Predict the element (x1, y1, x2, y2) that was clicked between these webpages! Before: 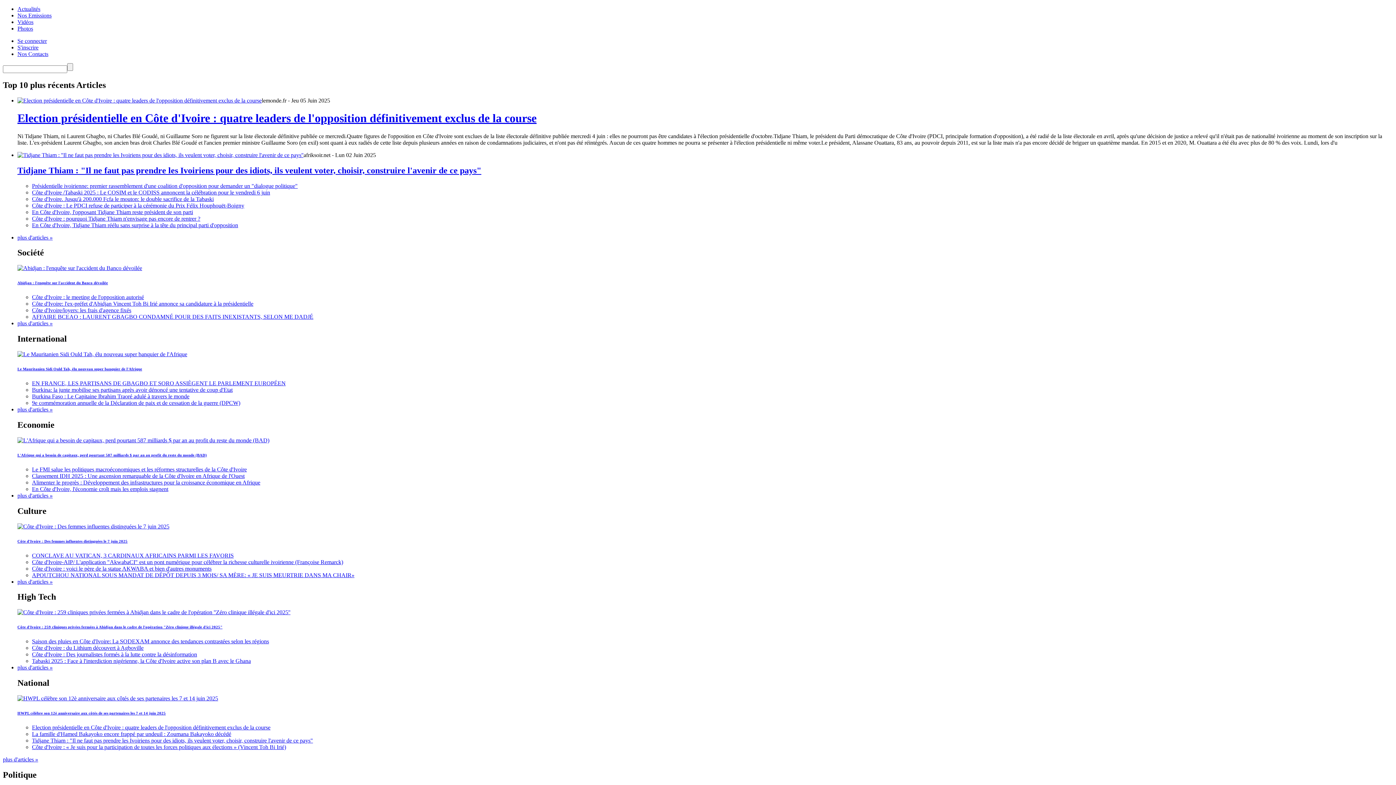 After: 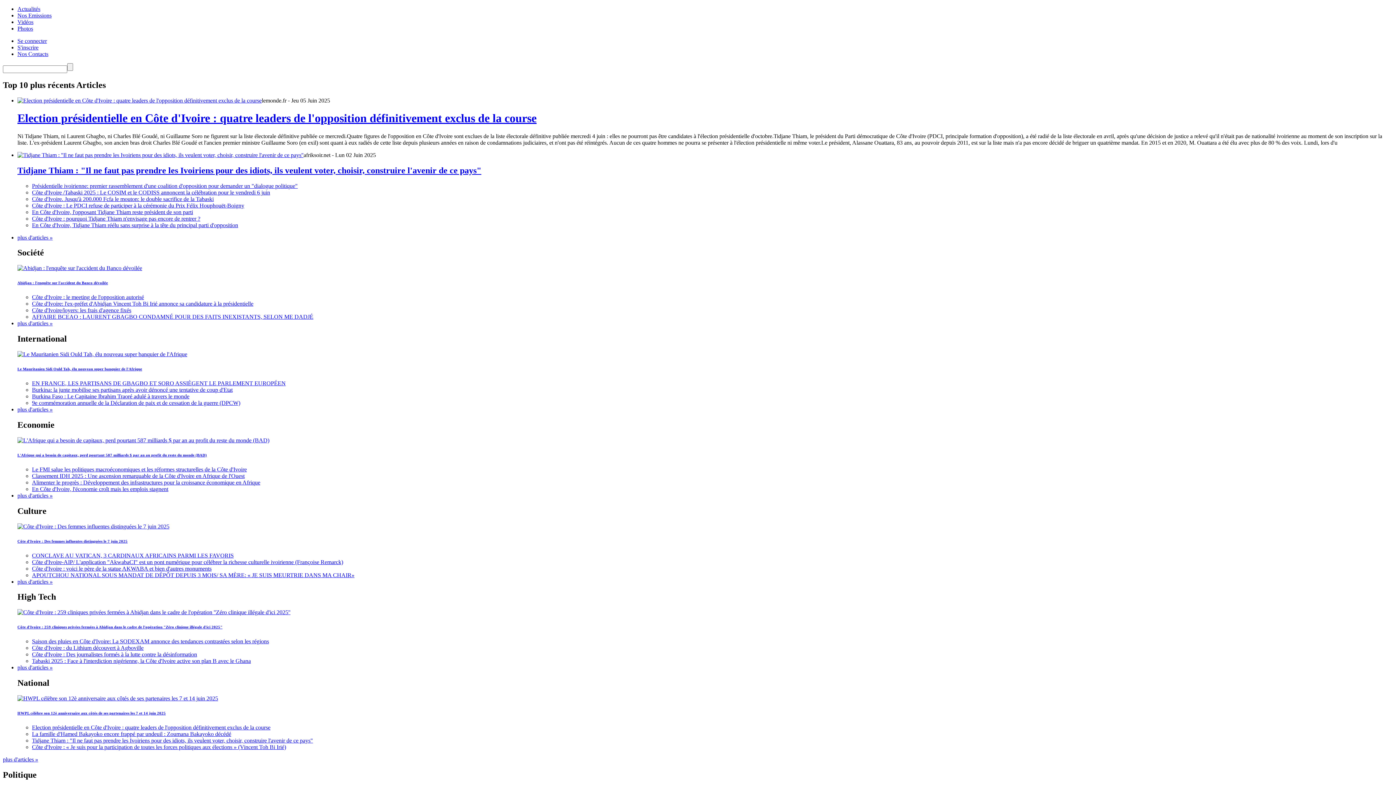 Action: bbox: (32, 658, 250, 664) label: Tabaski 2025 : Face à l'interdiction nigérienne, la Côte d'Ivoire active son plan B avec le Ghana